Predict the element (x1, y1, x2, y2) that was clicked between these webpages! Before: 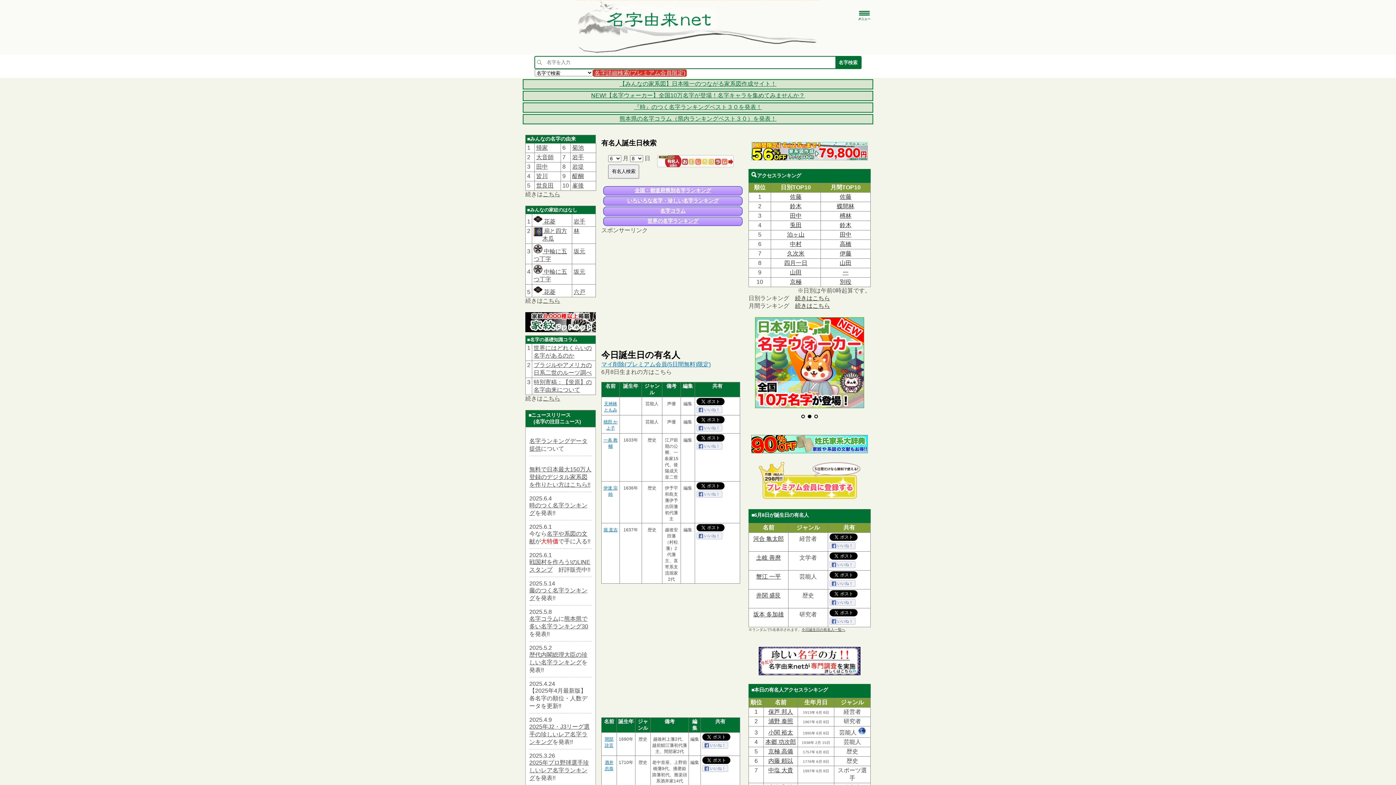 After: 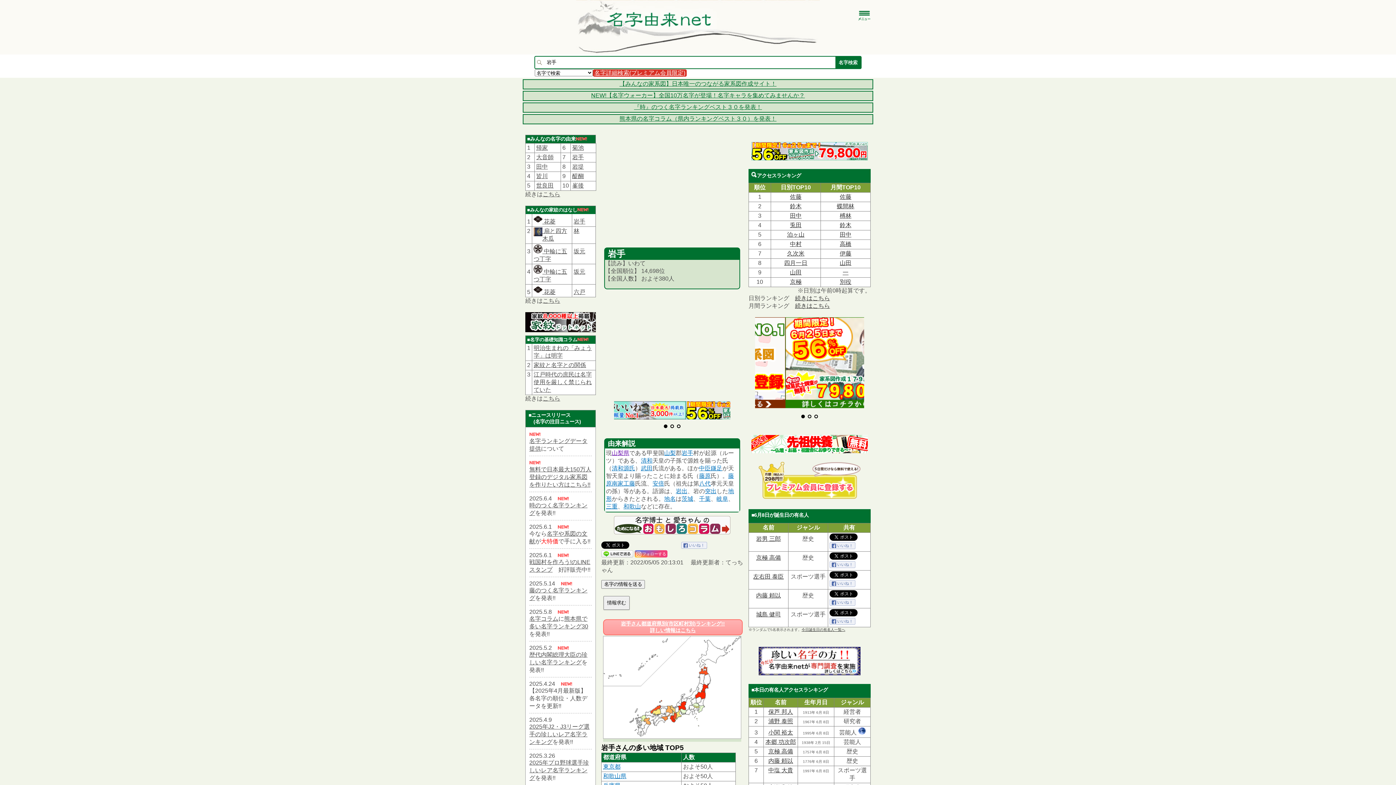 Action: label: 岩手 bbox: (572, 154, 584, 160)